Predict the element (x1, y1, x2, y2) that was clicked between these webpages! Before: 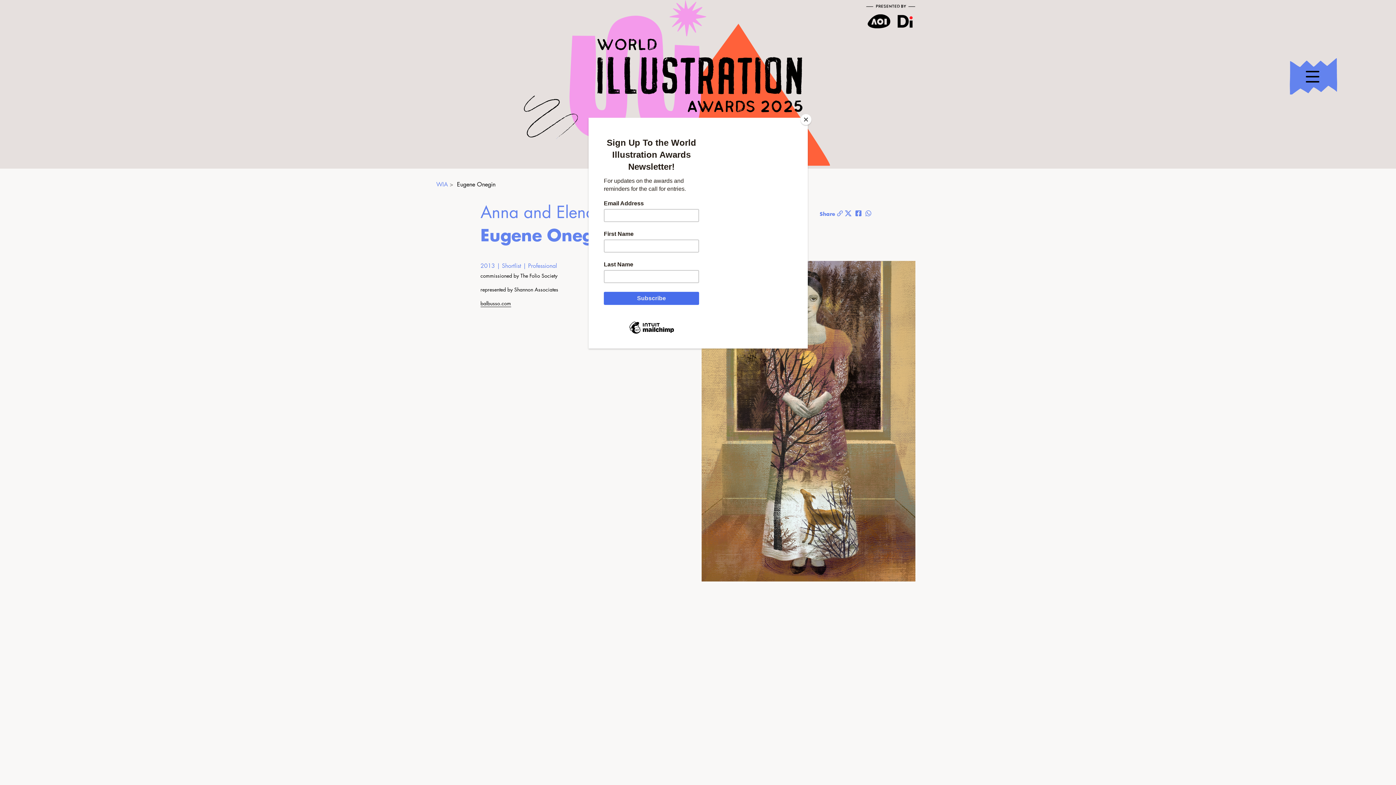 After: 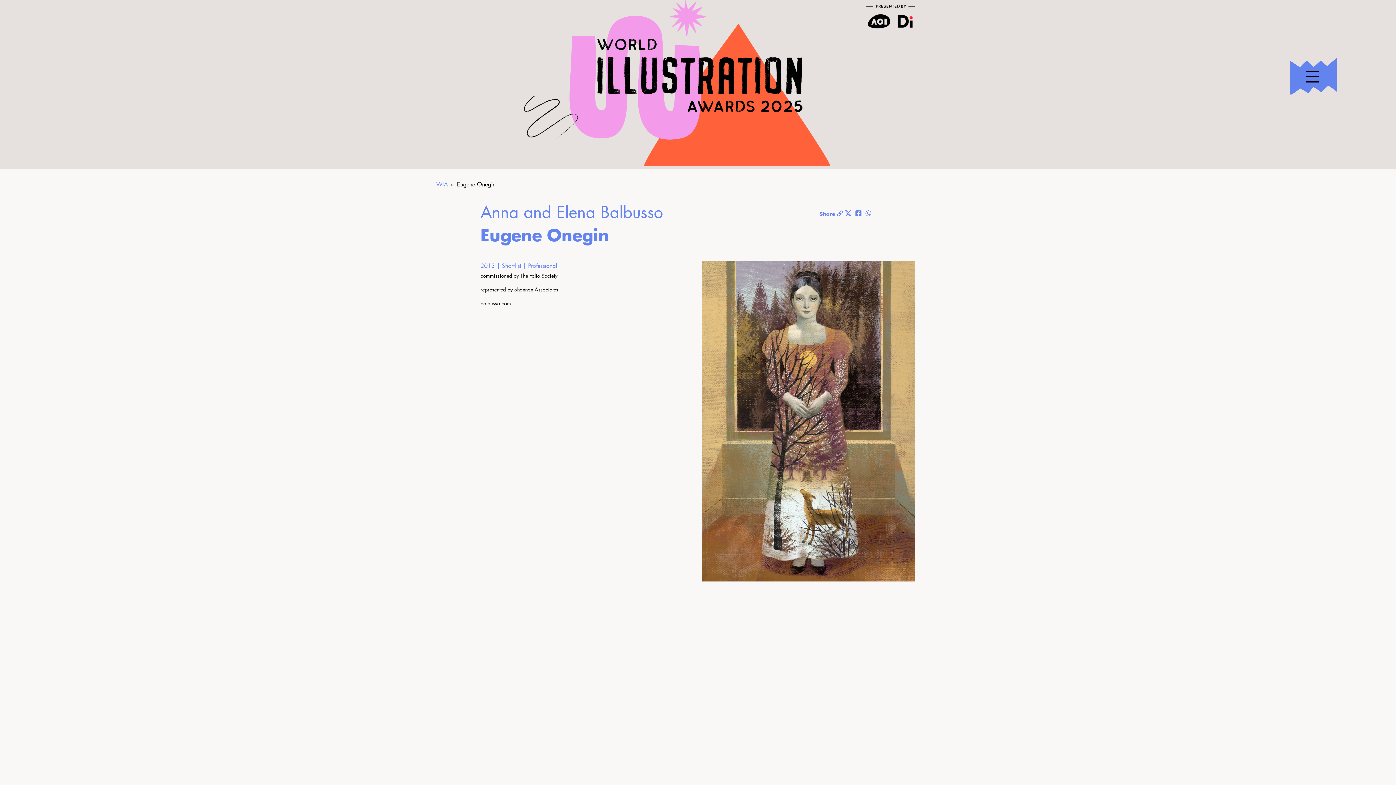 Action: bbox: (800, 114, 811, 125) label: Close